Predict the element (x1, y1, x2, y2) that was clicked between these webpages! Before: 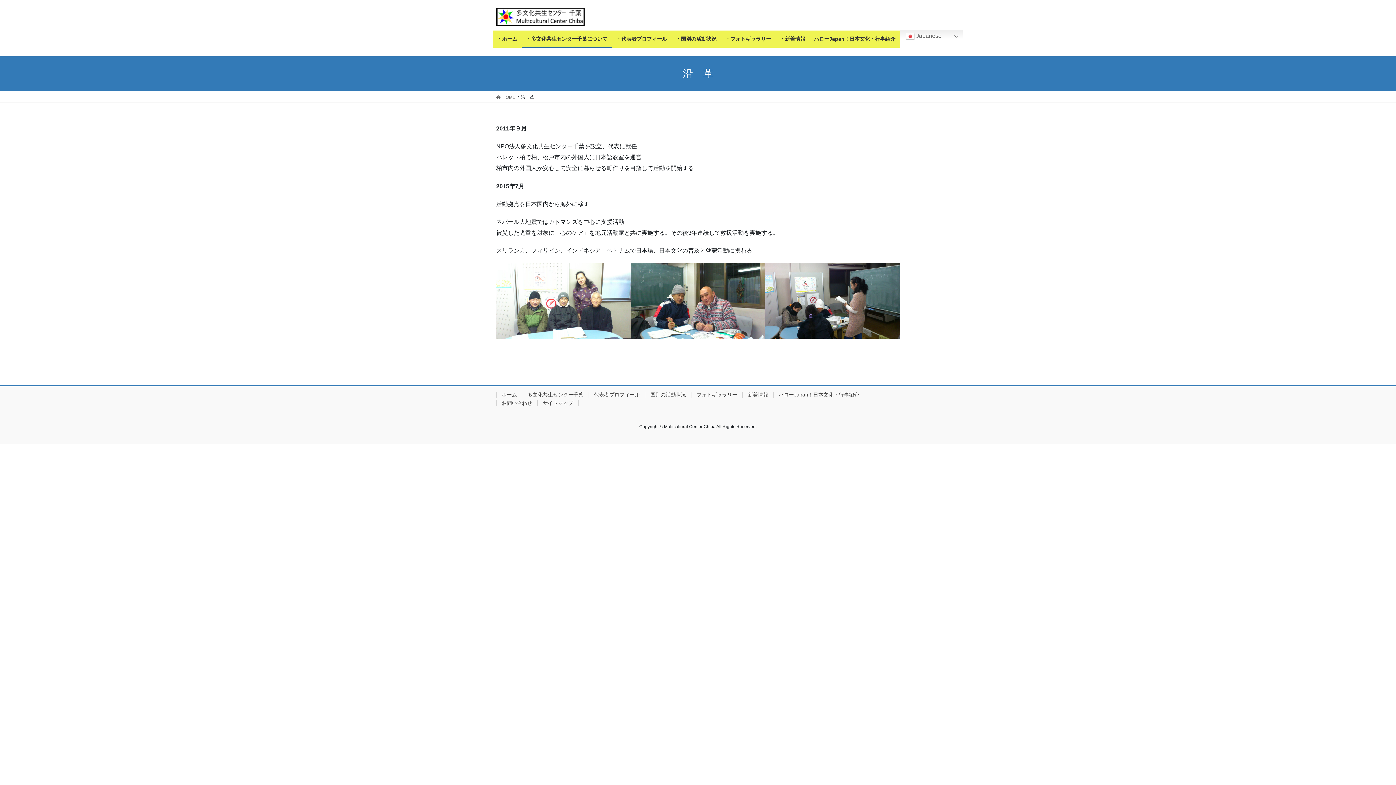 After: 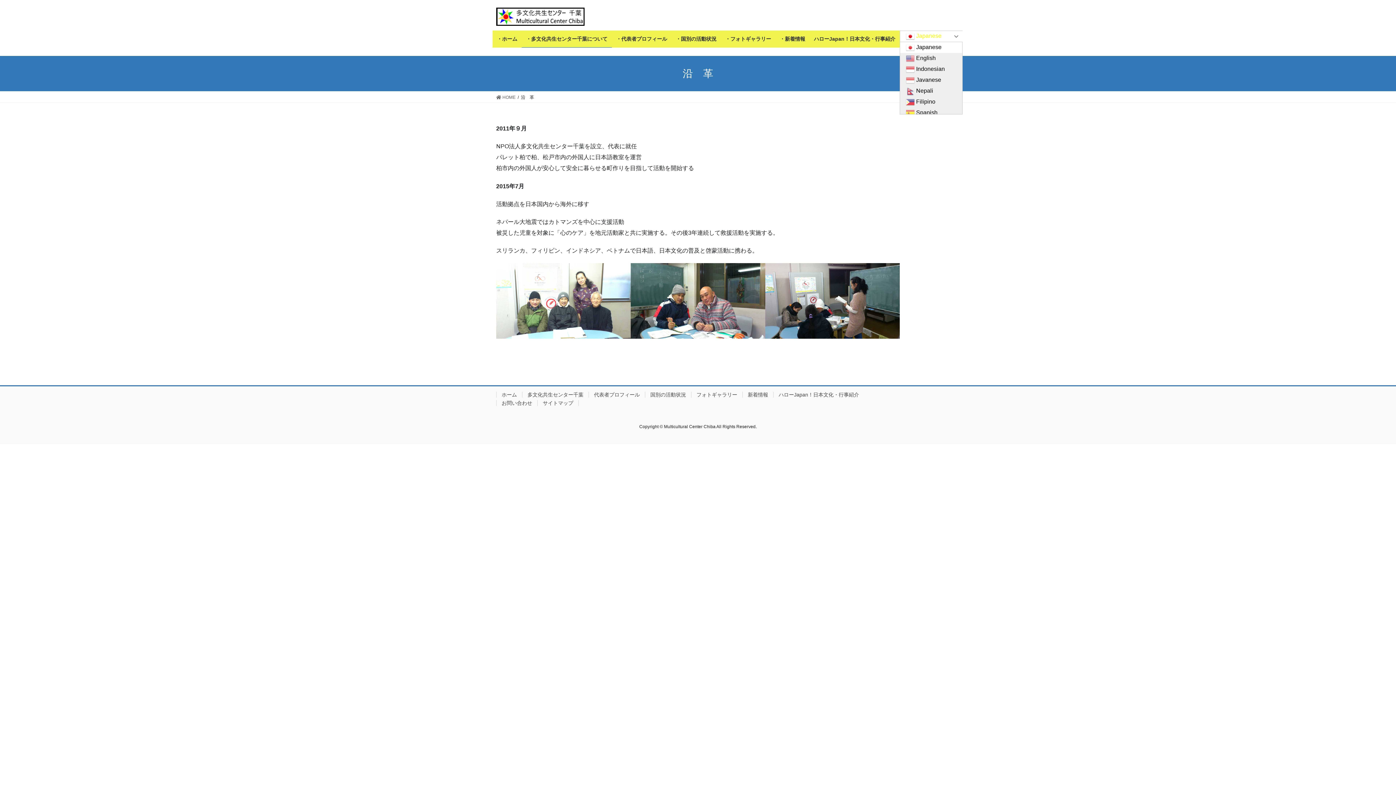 Action: label:  Japanese bbox: (900, 30, 970, 42)